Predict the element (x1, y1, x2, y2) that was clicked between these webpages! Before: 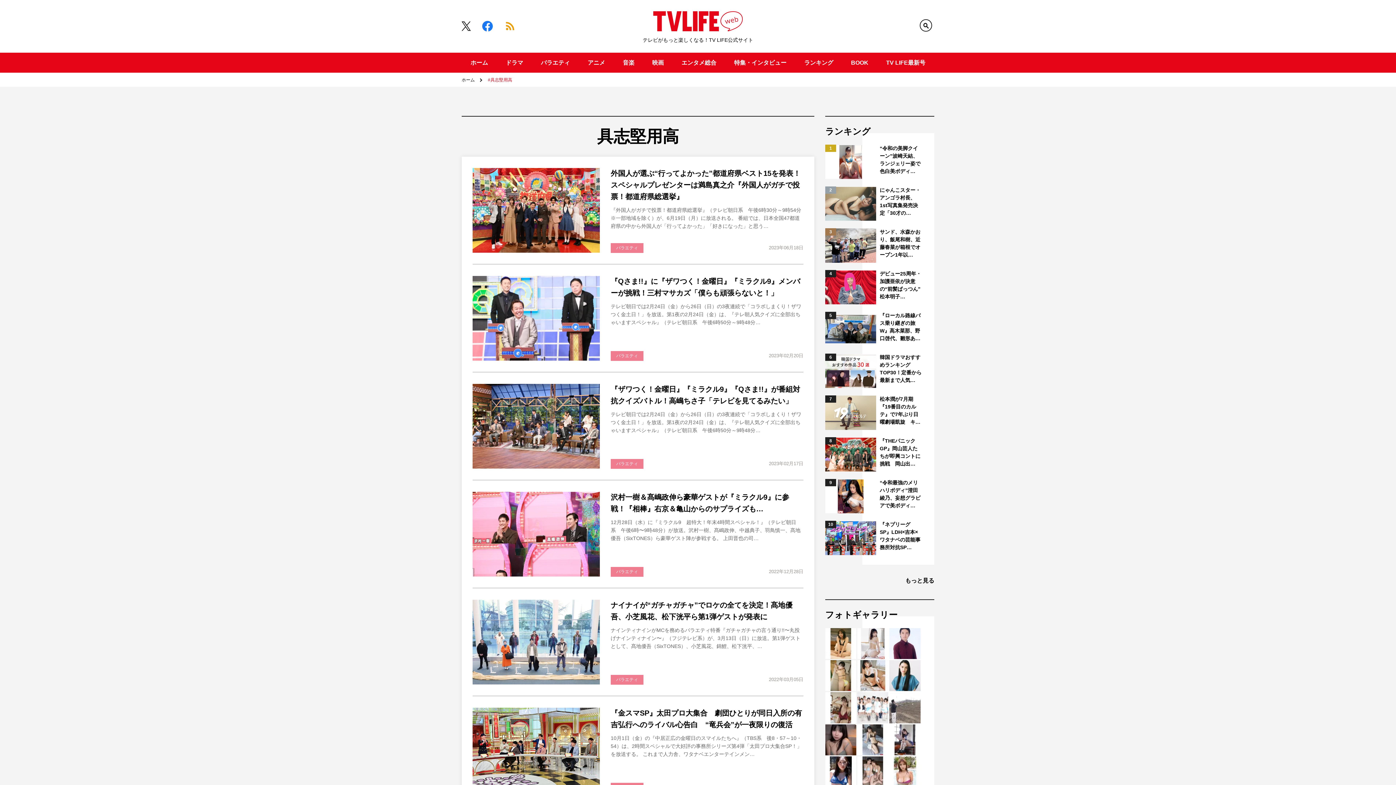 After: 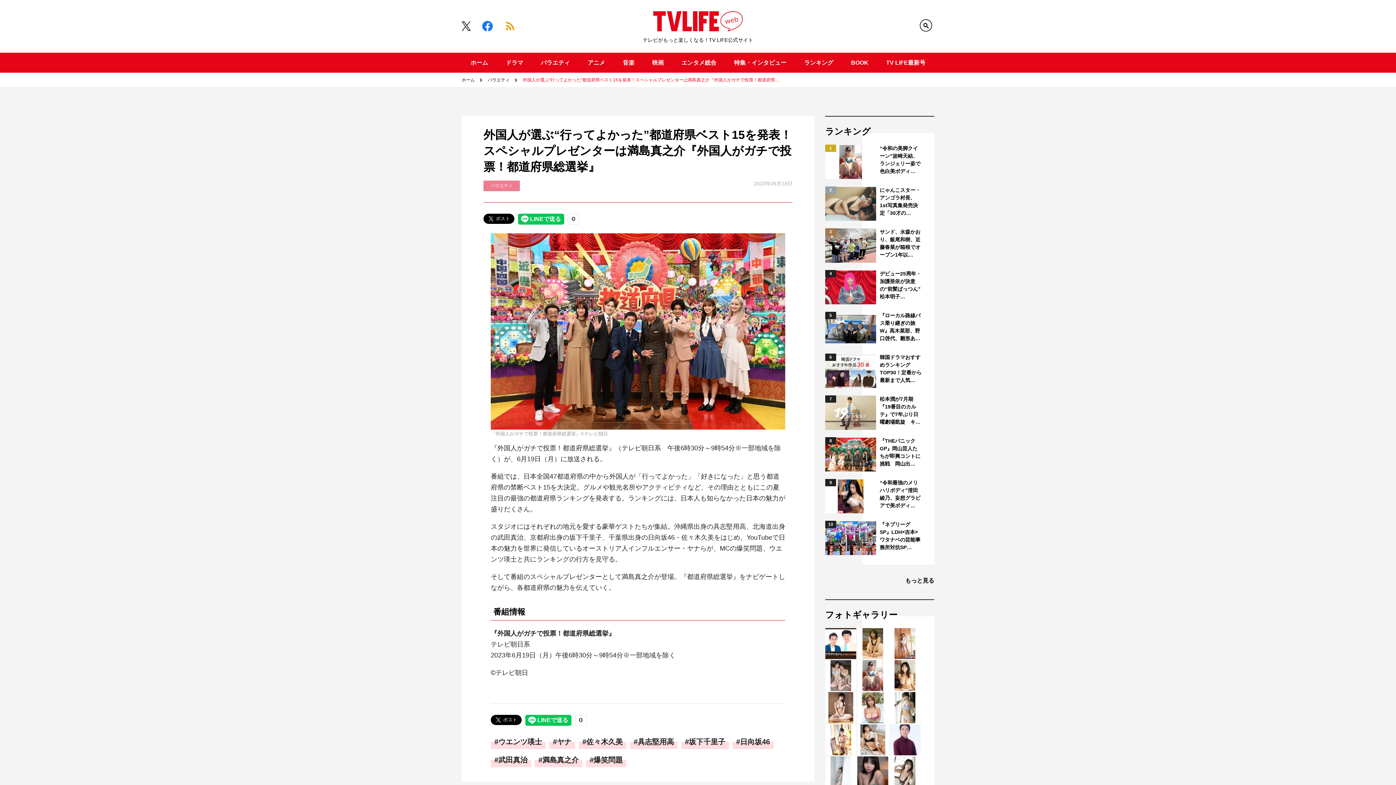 Action: label: 外国人が選ぶ“行ってよかった”都道府県ベスト15を発表！スペシャルプレゼンターは満島真之介『外国人がガチで投票！都道府県総選挙』 bbox: (610, 169, 800, 200)